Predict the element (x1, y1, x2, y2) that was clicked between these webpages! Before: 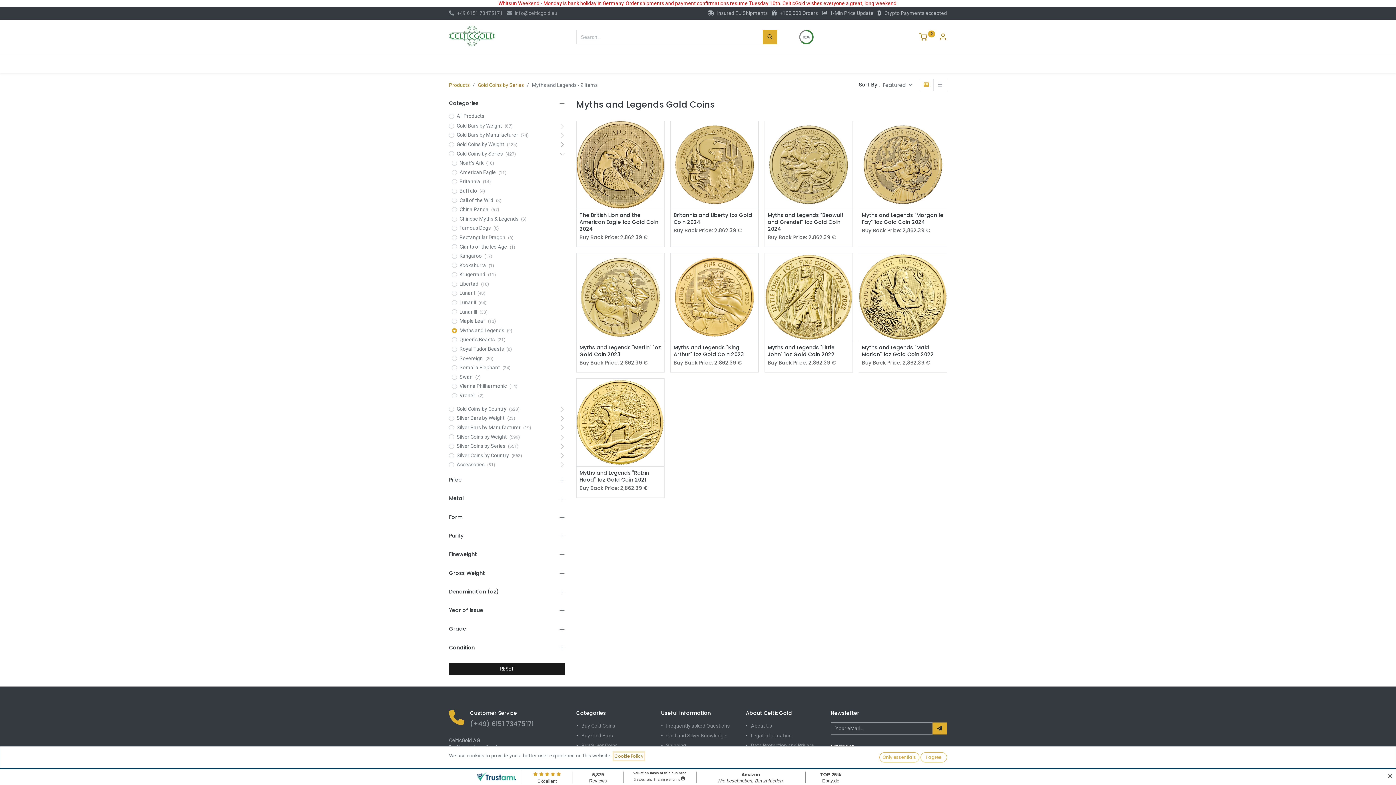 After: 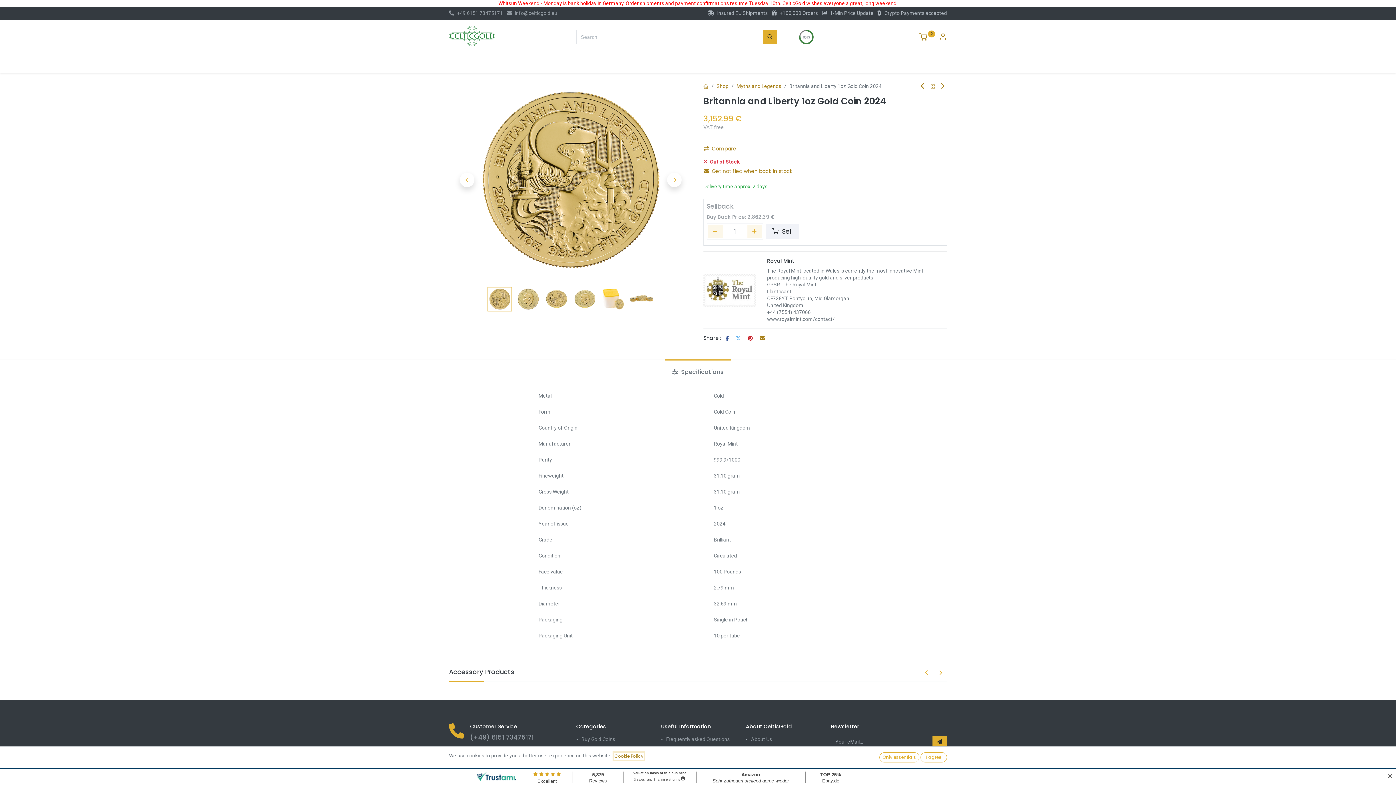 Action: bbox: (670, 121, 758, 208)